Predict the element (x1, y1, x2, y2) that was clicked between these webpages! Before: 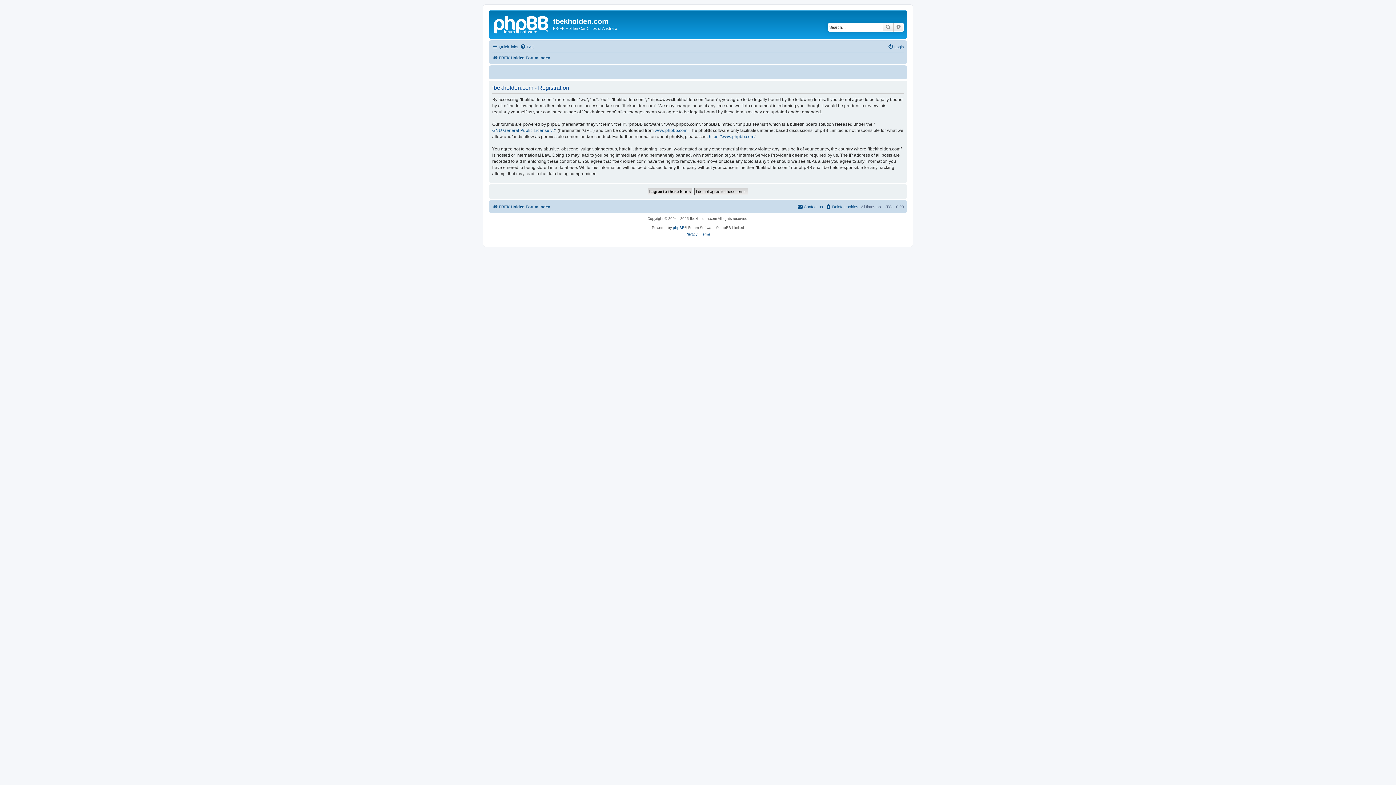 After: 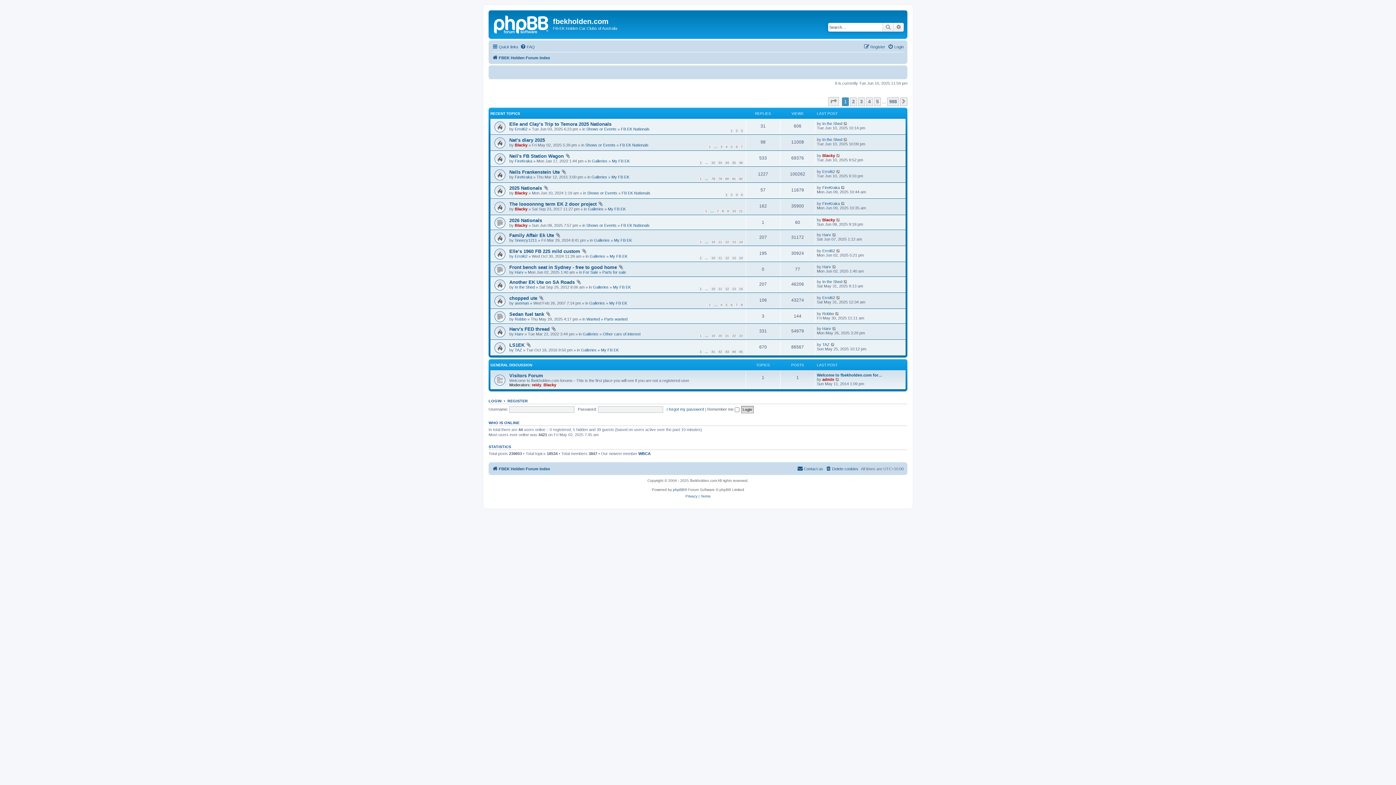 Action: label: FBEK Holden Forum index bbox: (492, 202, 550, 211)